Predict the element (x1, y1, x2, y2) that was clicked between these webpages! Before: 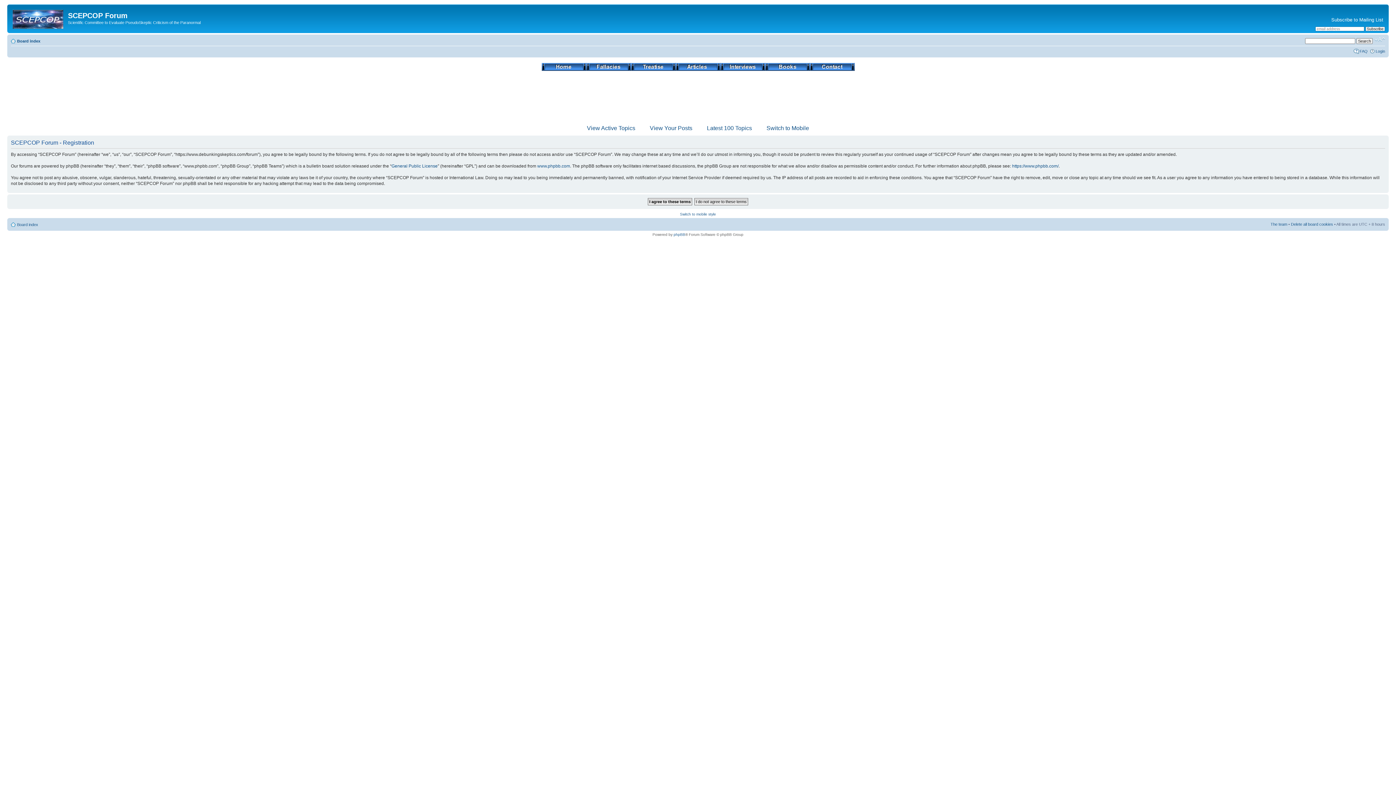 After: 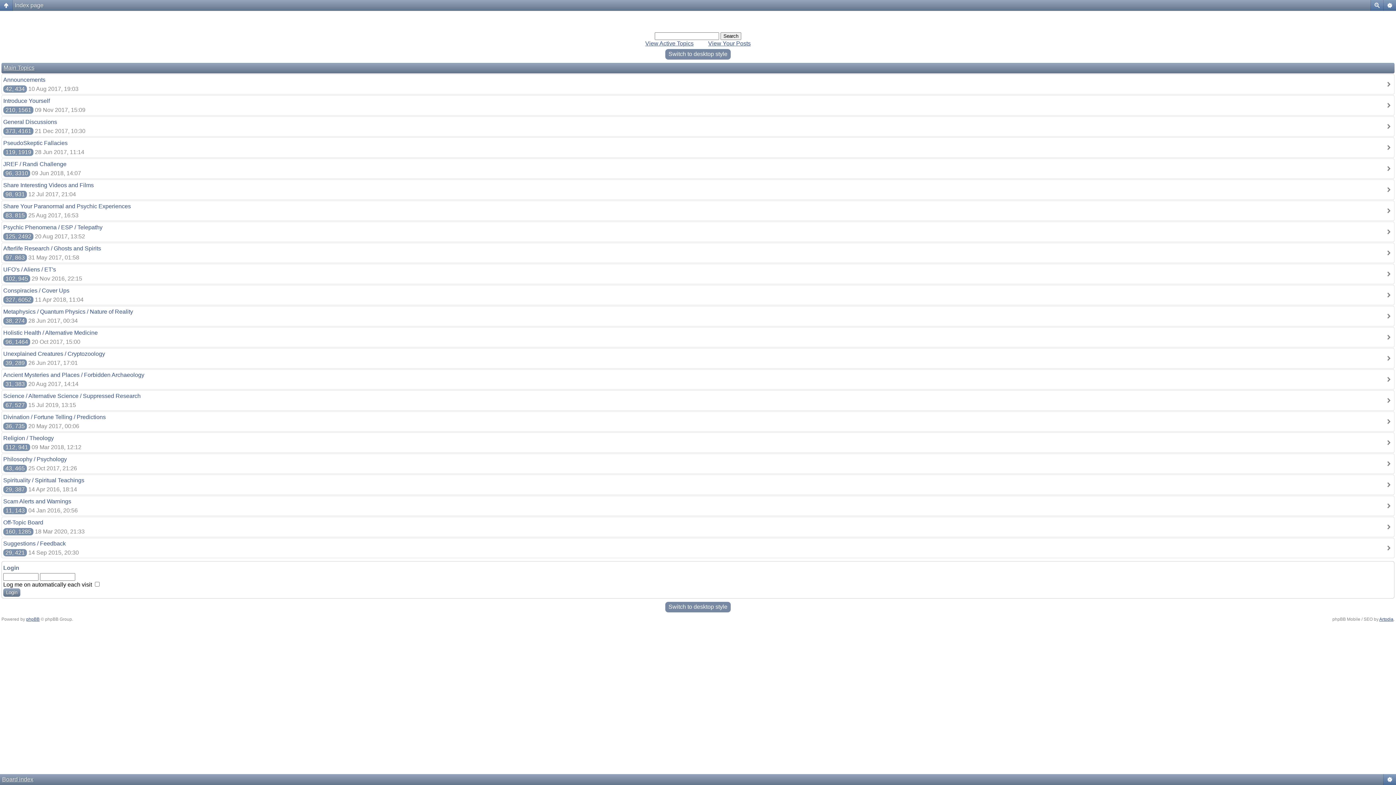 Action: label: Switch to mobile style bbox: (680, 212, 716, 216)